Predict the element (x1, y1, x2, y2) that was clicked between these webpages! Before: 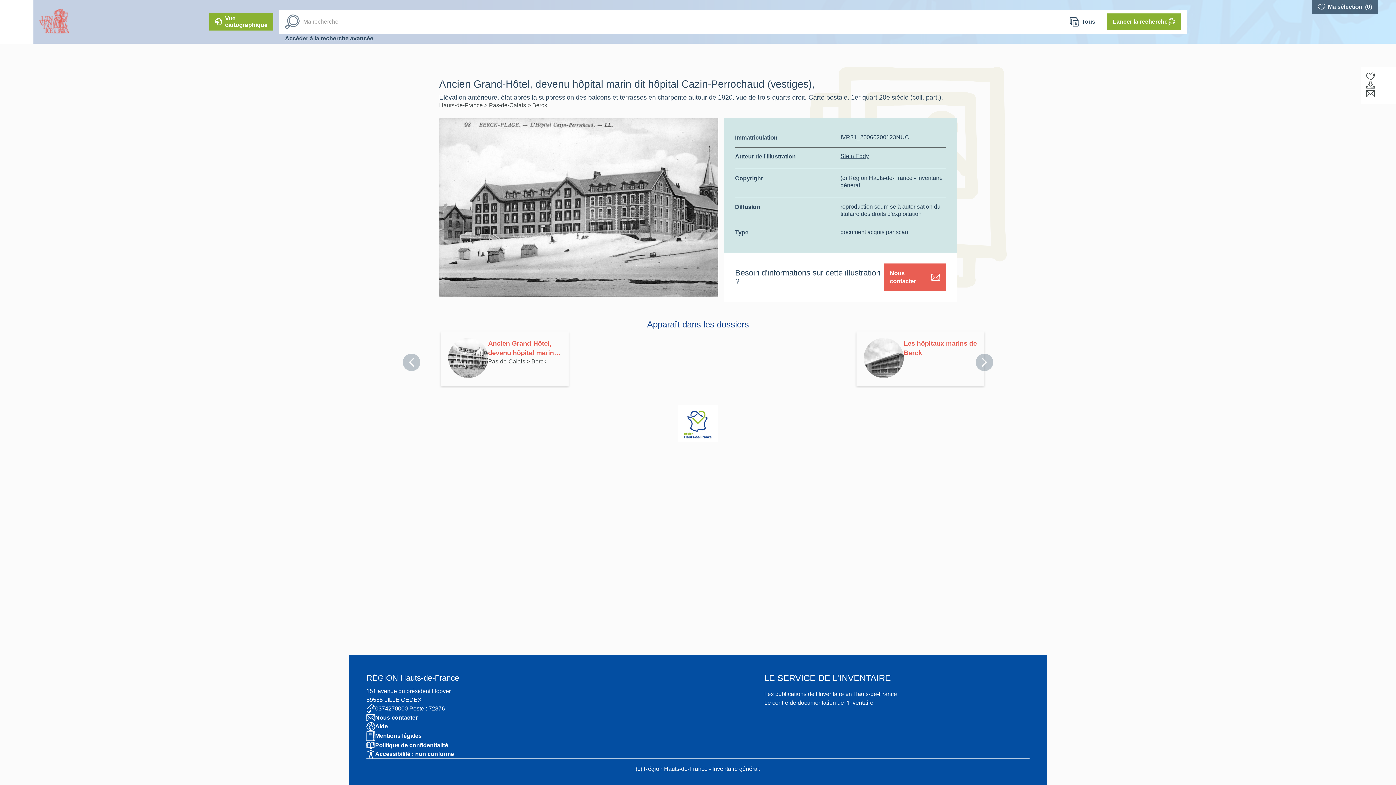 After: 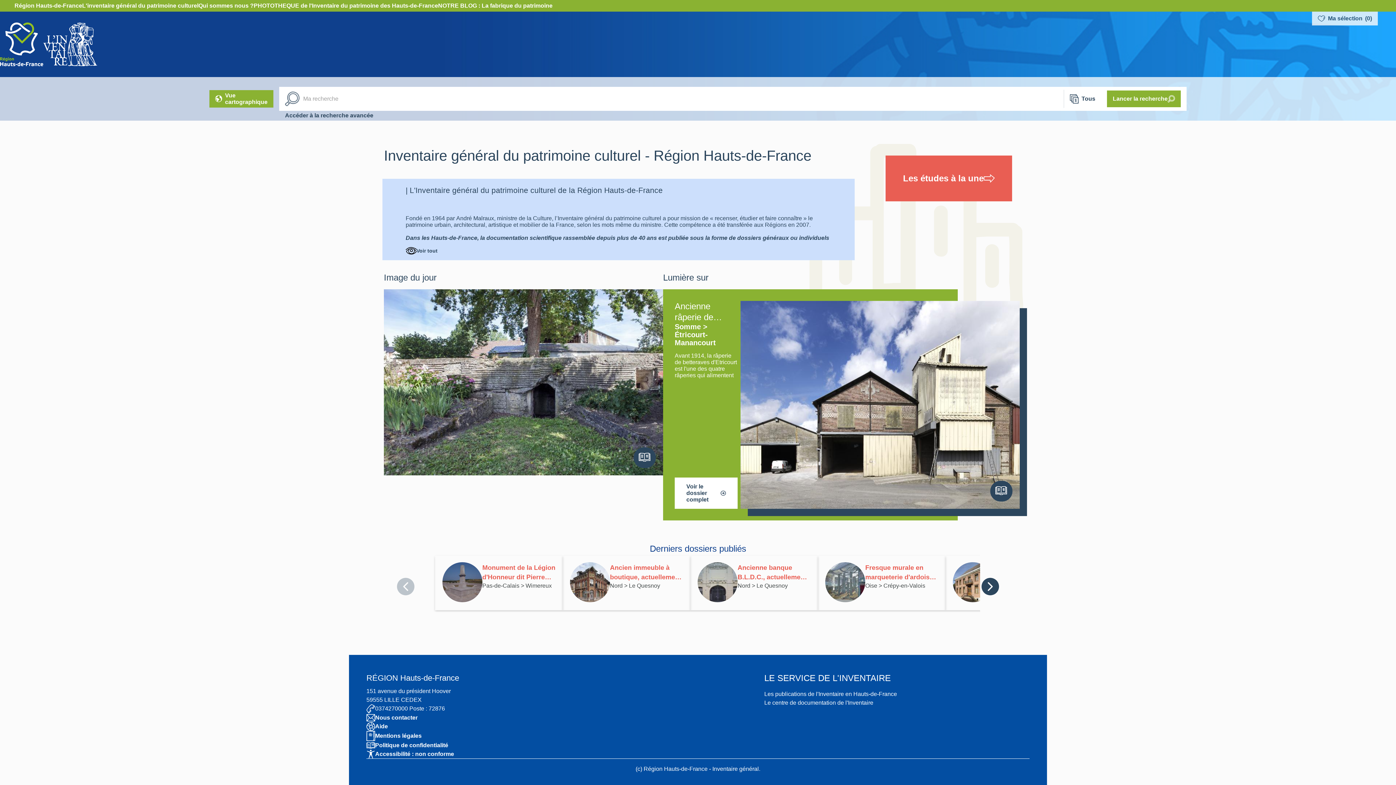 Action: bbox: (39, 8, 69, 34)